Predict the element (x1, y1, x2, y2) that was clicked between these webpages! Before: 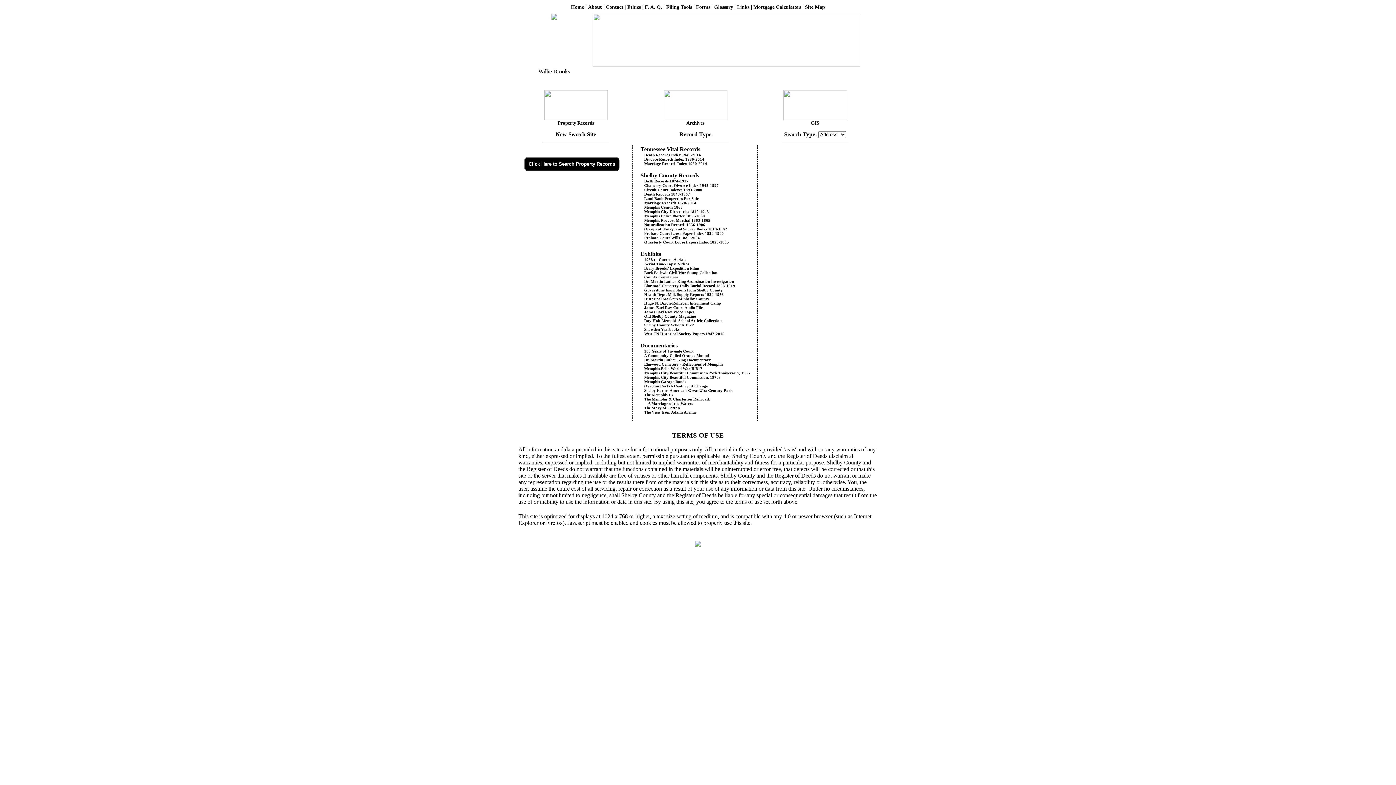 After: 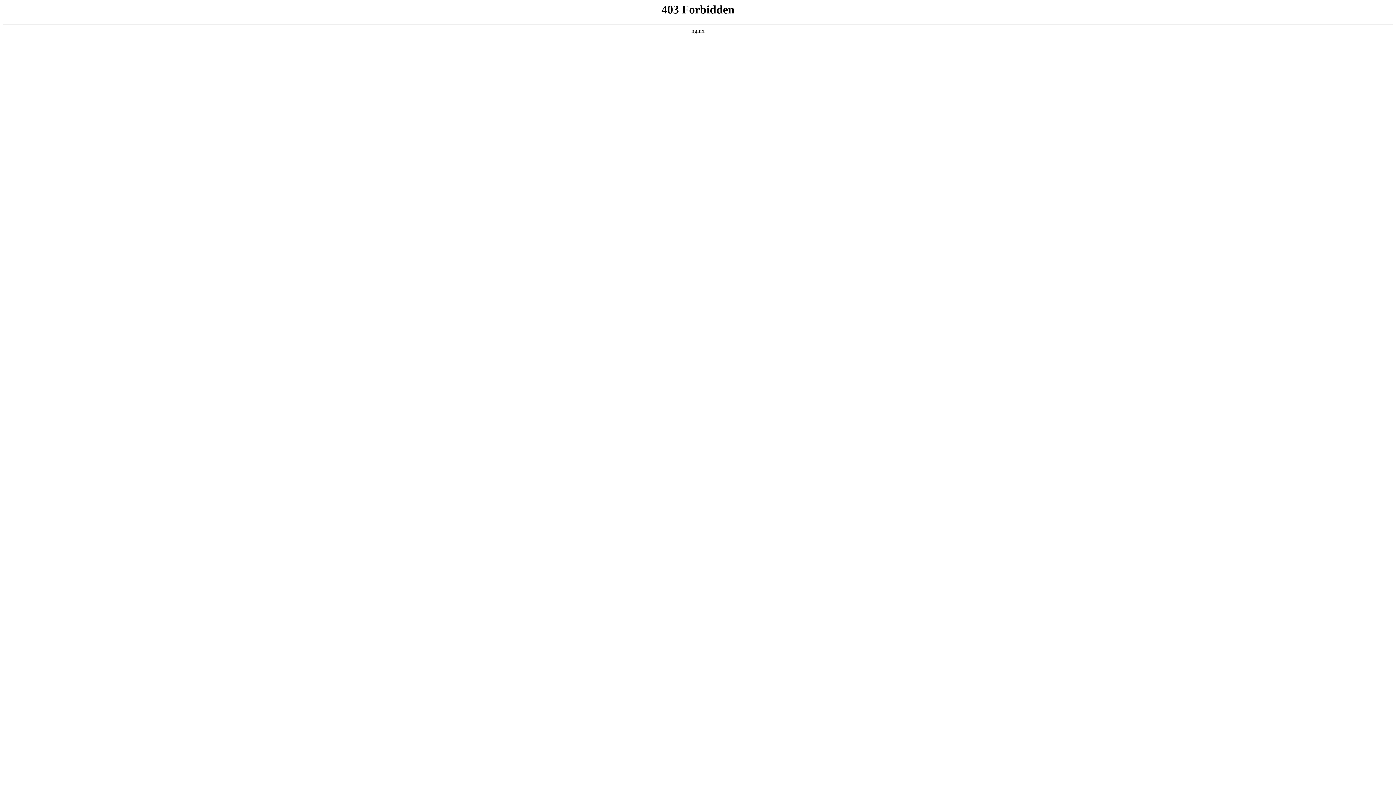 Action: label: Glossary bbox: (714, 4, 733, 9)